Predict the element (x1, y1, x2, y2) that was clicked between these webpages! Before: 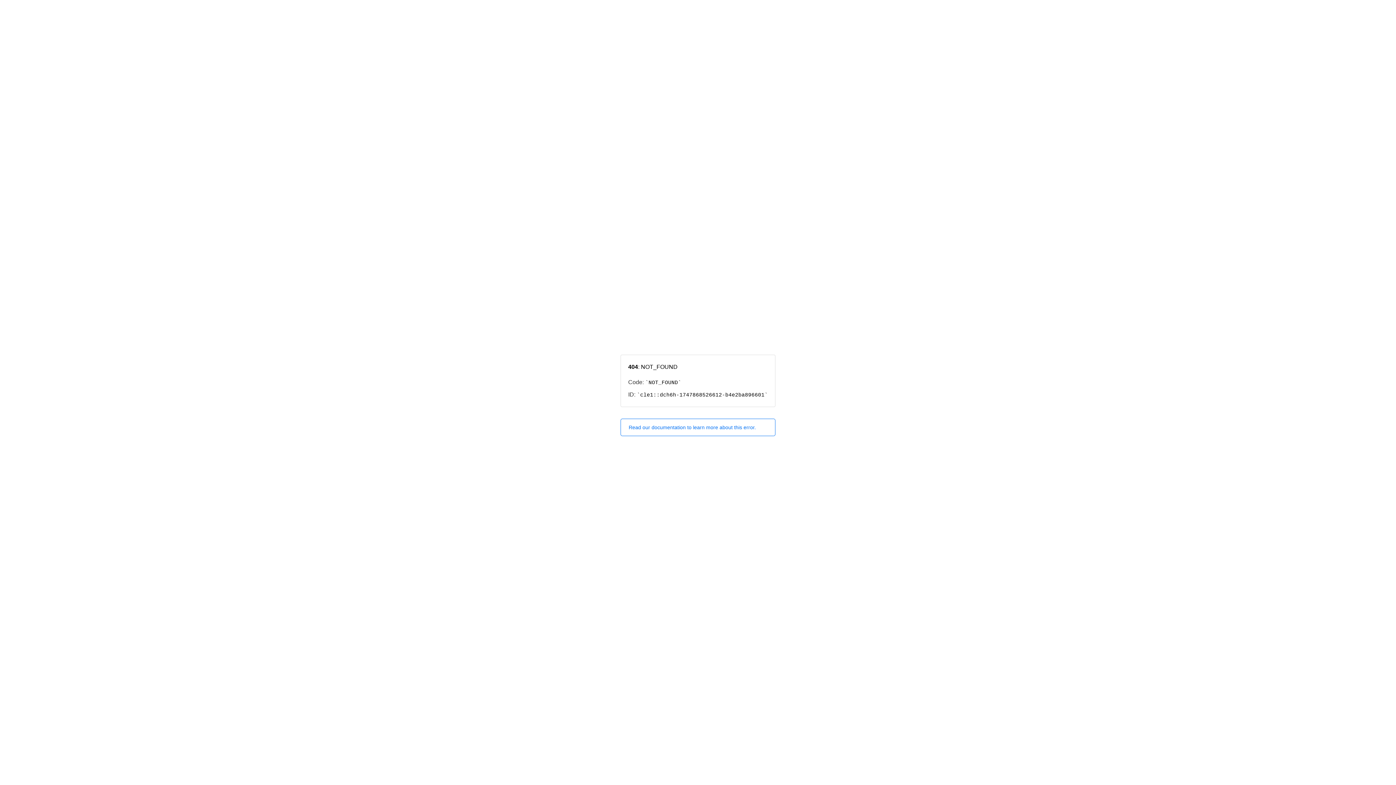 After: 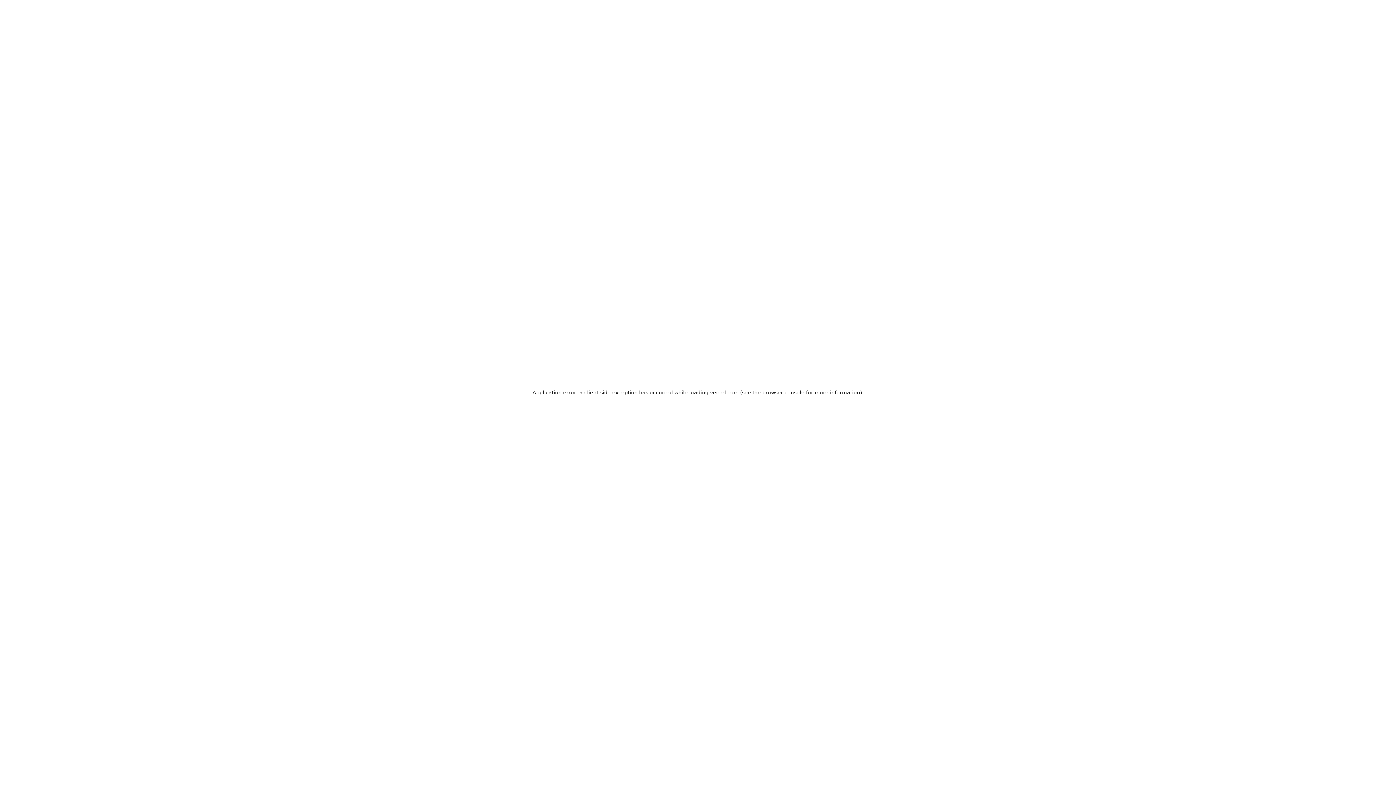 Action: label: Read our documentation to learn more about this error. bbox: (620, 418, 775, 436)